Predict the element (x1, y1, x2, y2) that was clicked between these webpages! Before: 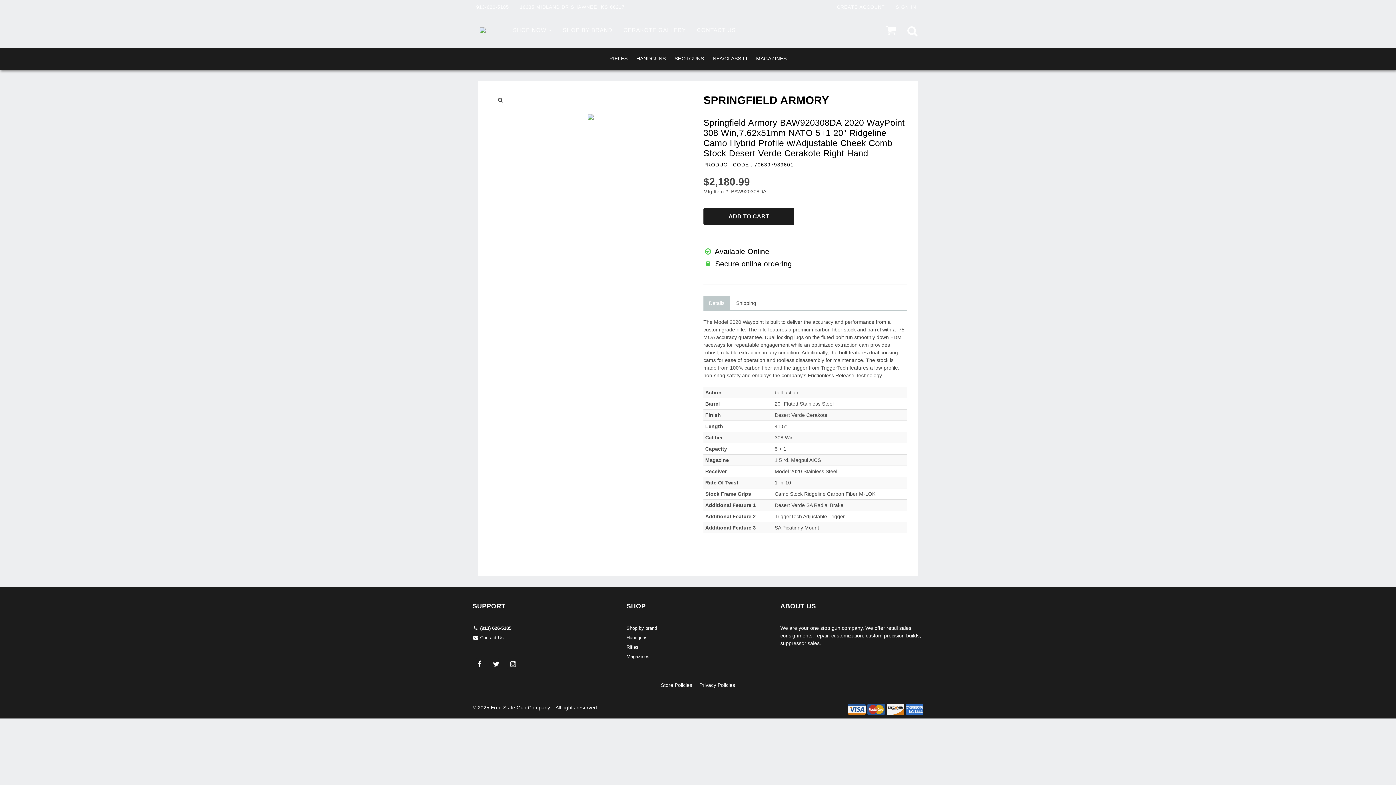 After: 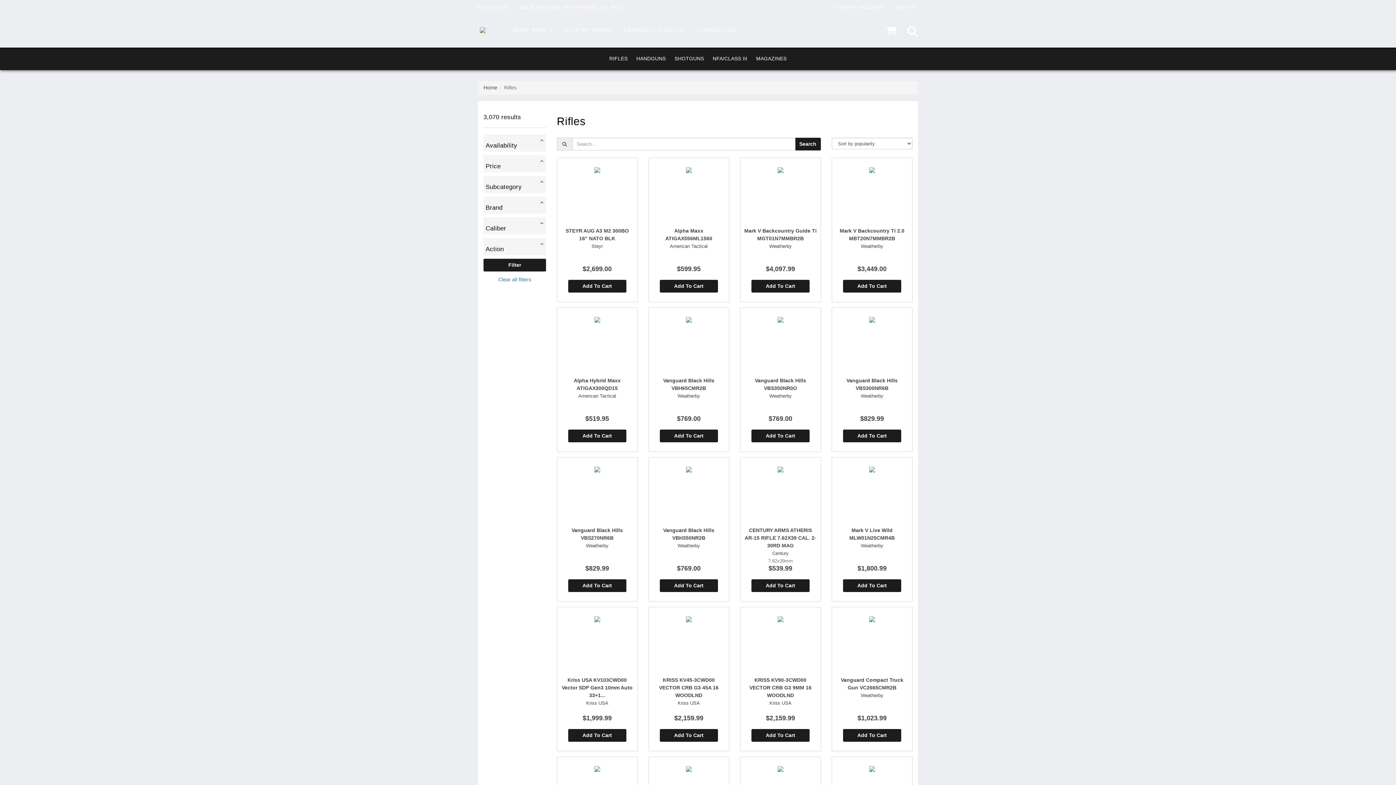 Action: bbox: (626, 643, 692, 653) label: Rifles